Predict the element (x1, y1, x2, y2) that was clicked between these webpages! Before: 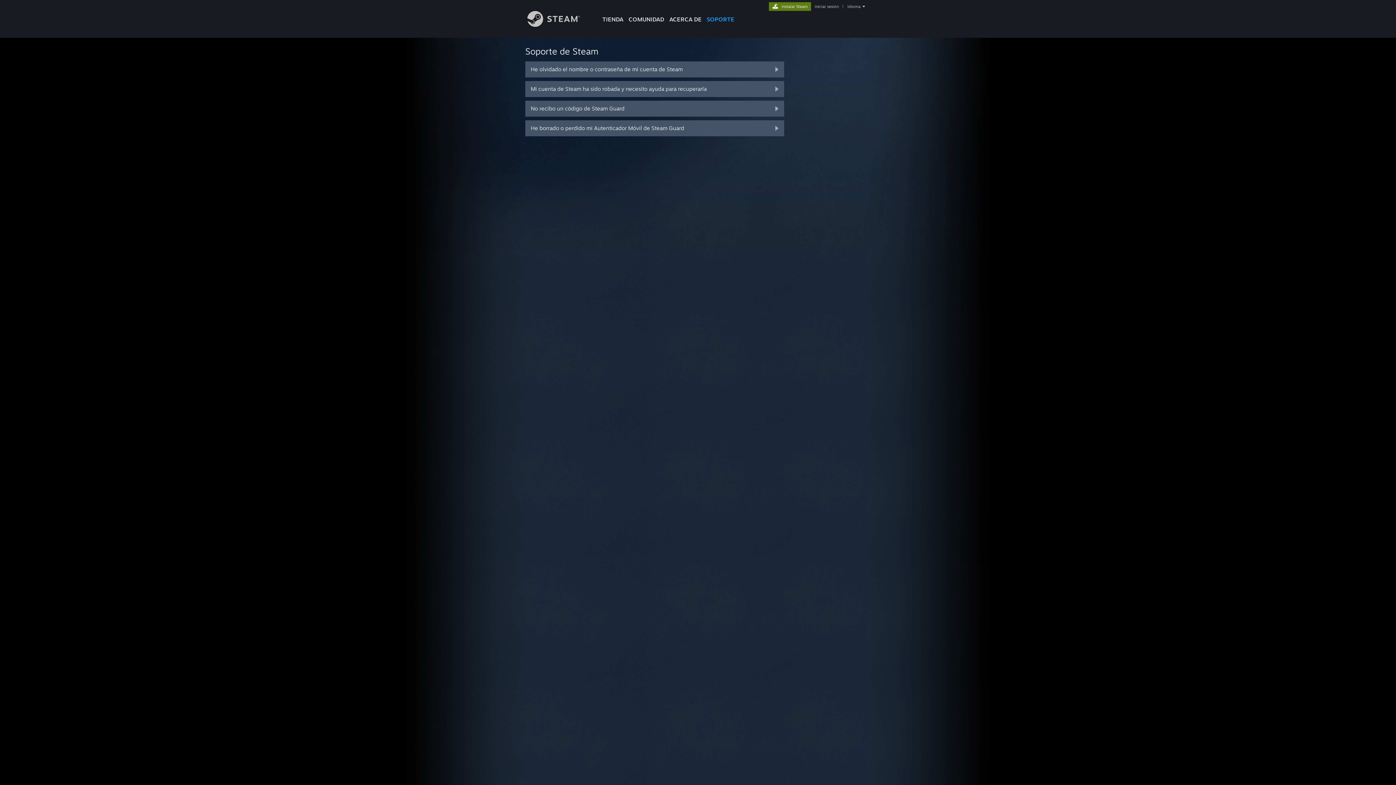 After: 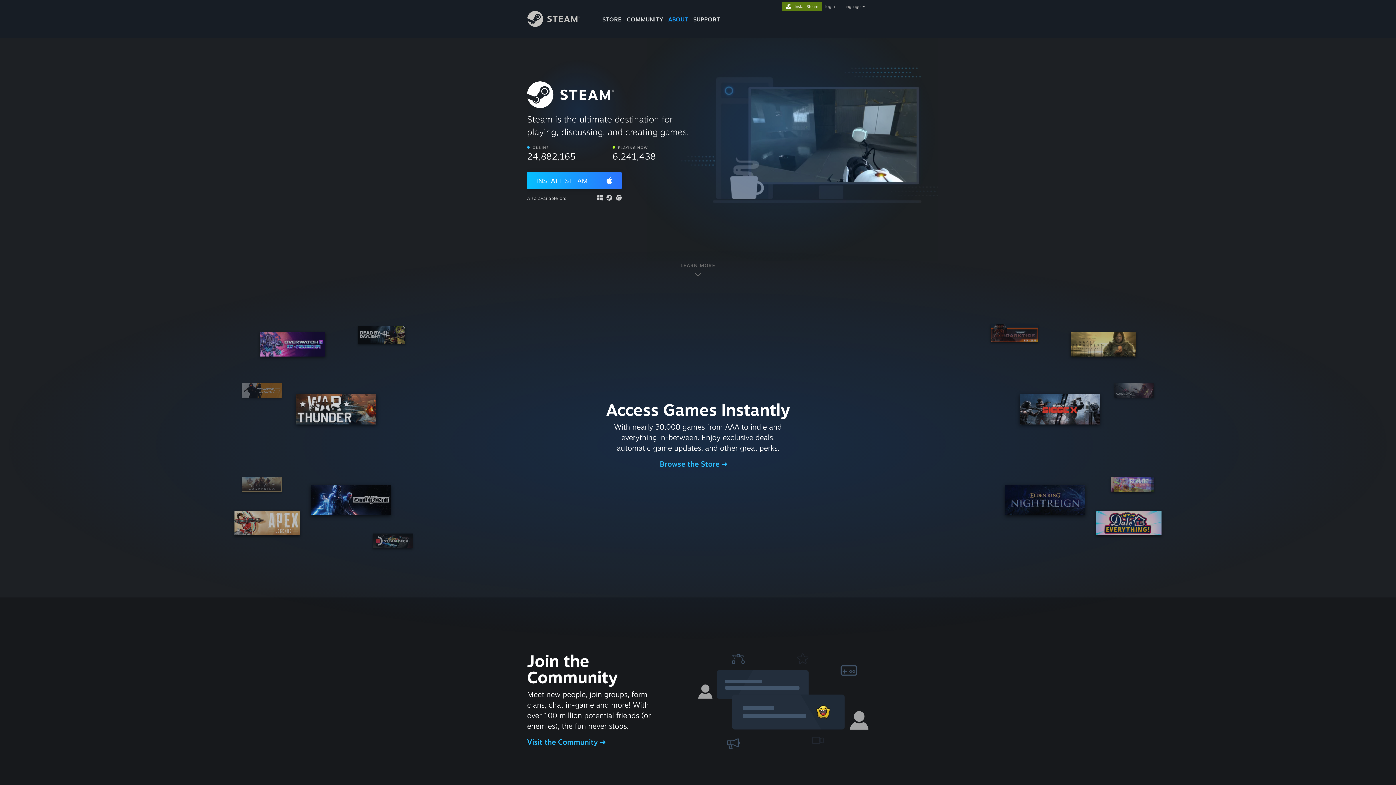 Action: label: Instalar Steam bbox: (769, 2, 811, 9)